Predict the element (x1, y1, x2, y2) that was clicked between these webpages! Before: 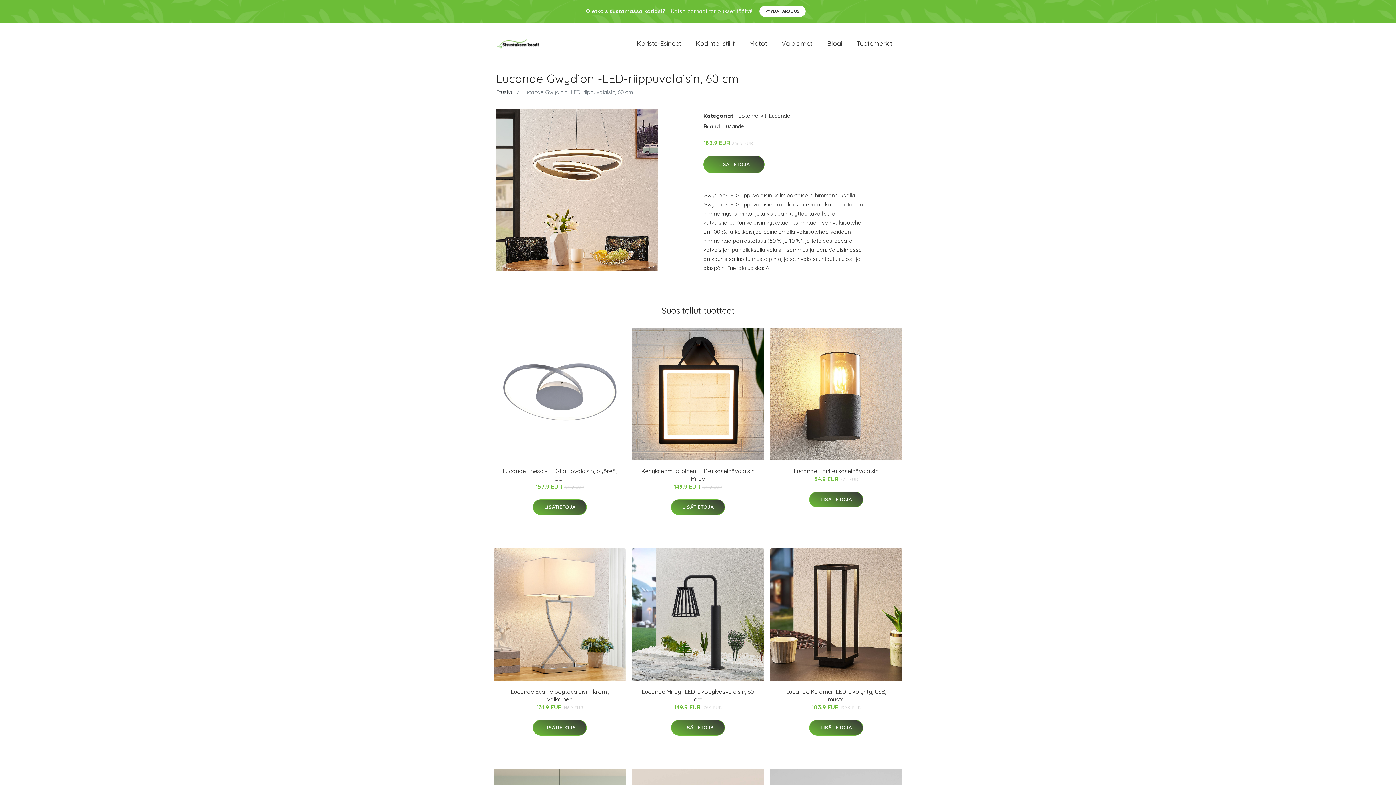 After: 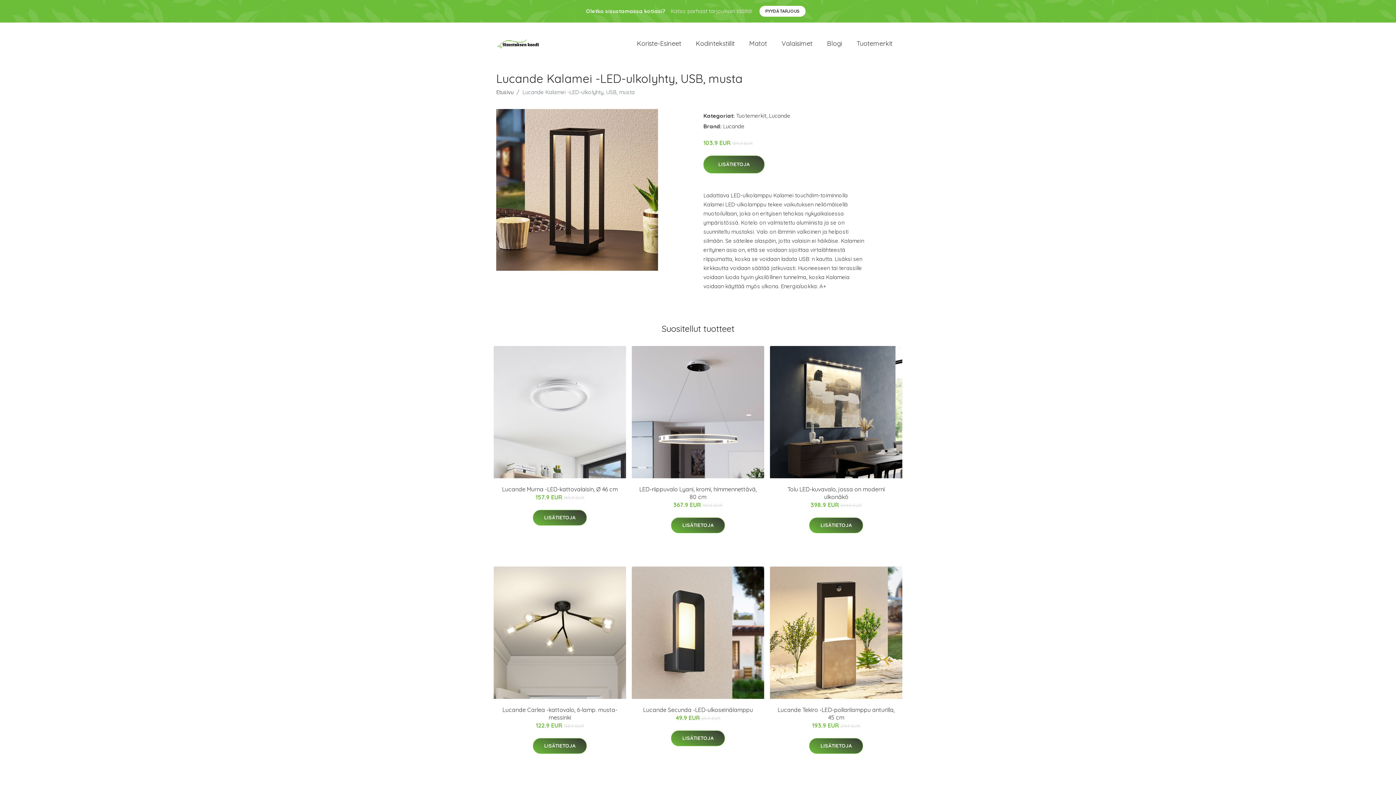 Action: bbox: (770, 548, 902, 681)